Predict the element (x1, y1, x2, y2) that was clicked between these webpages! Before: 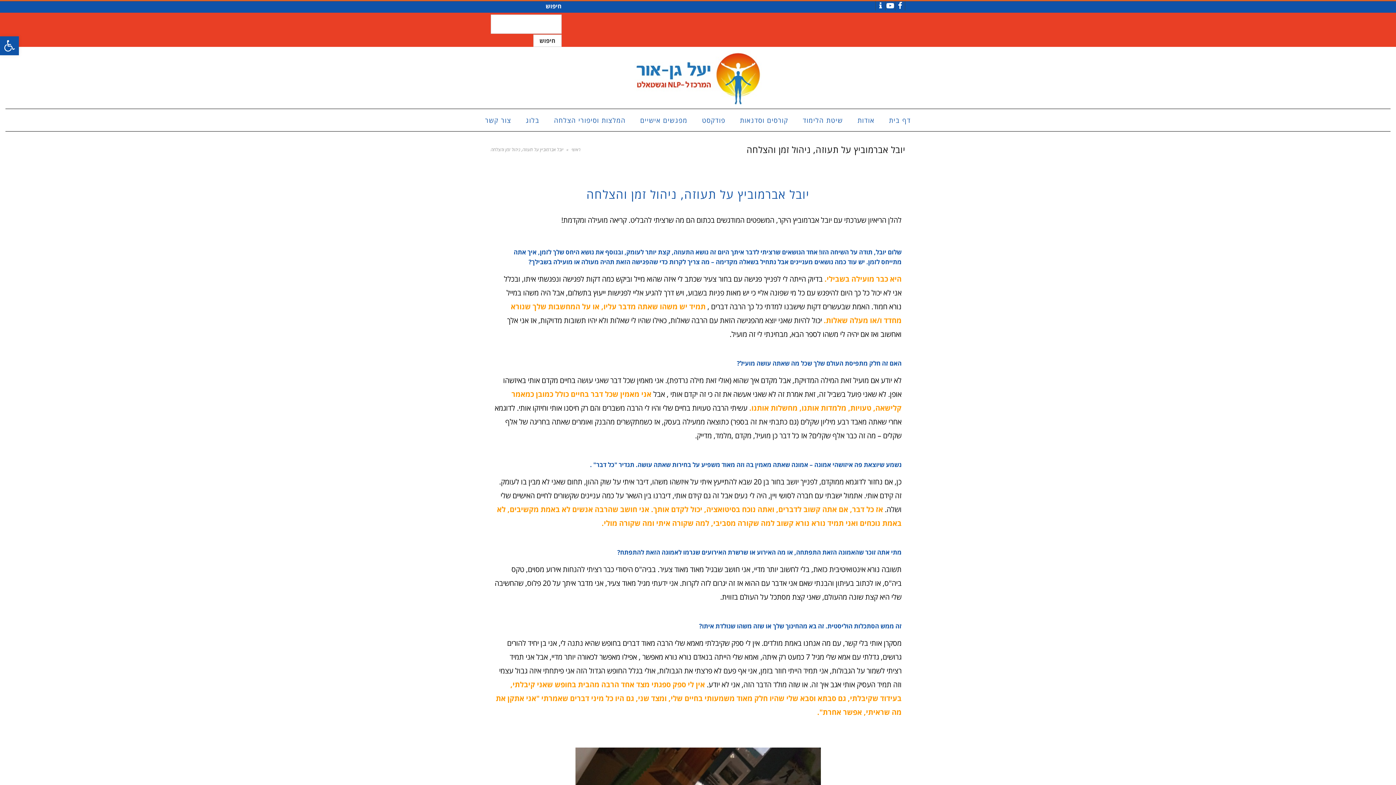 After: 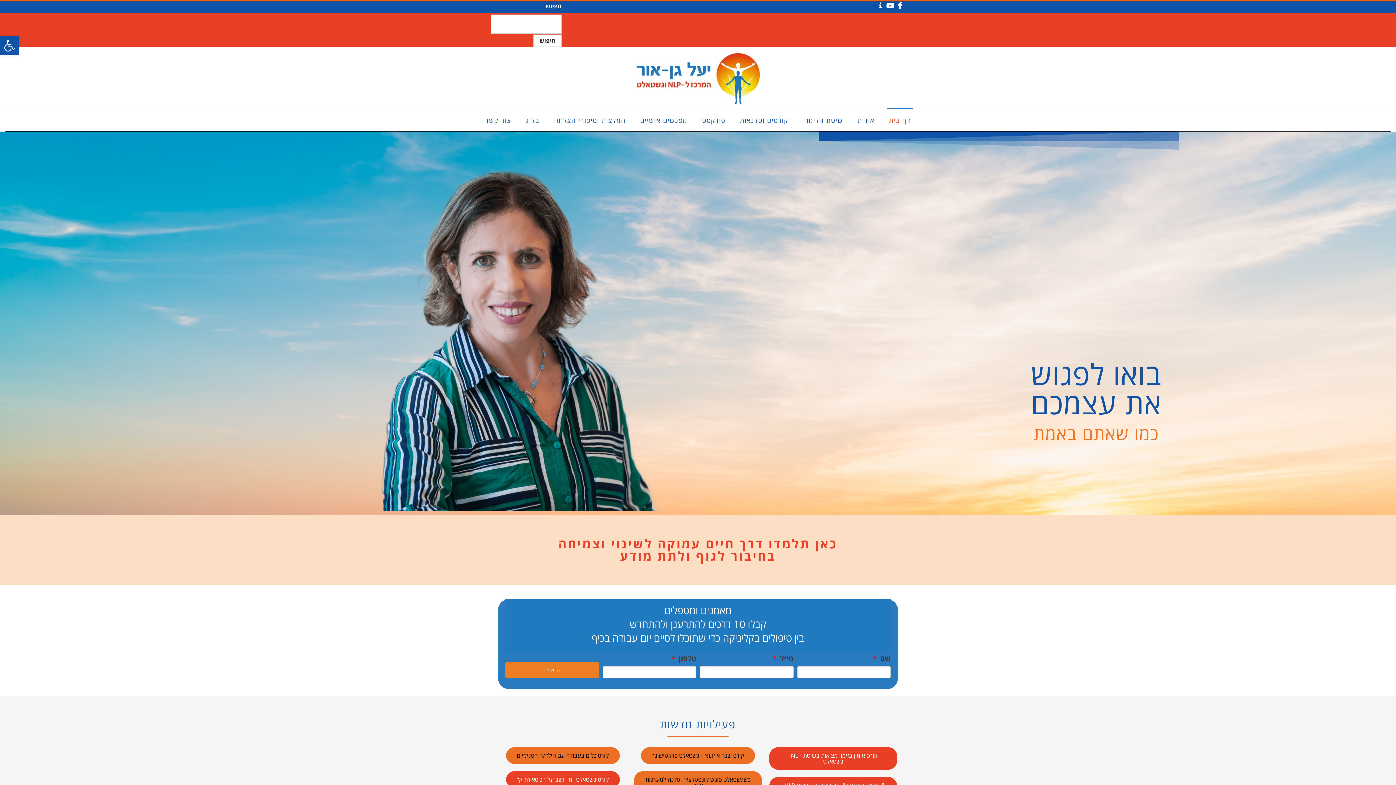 Action: label: דף בית bbox: (887, 108, 912, 131)